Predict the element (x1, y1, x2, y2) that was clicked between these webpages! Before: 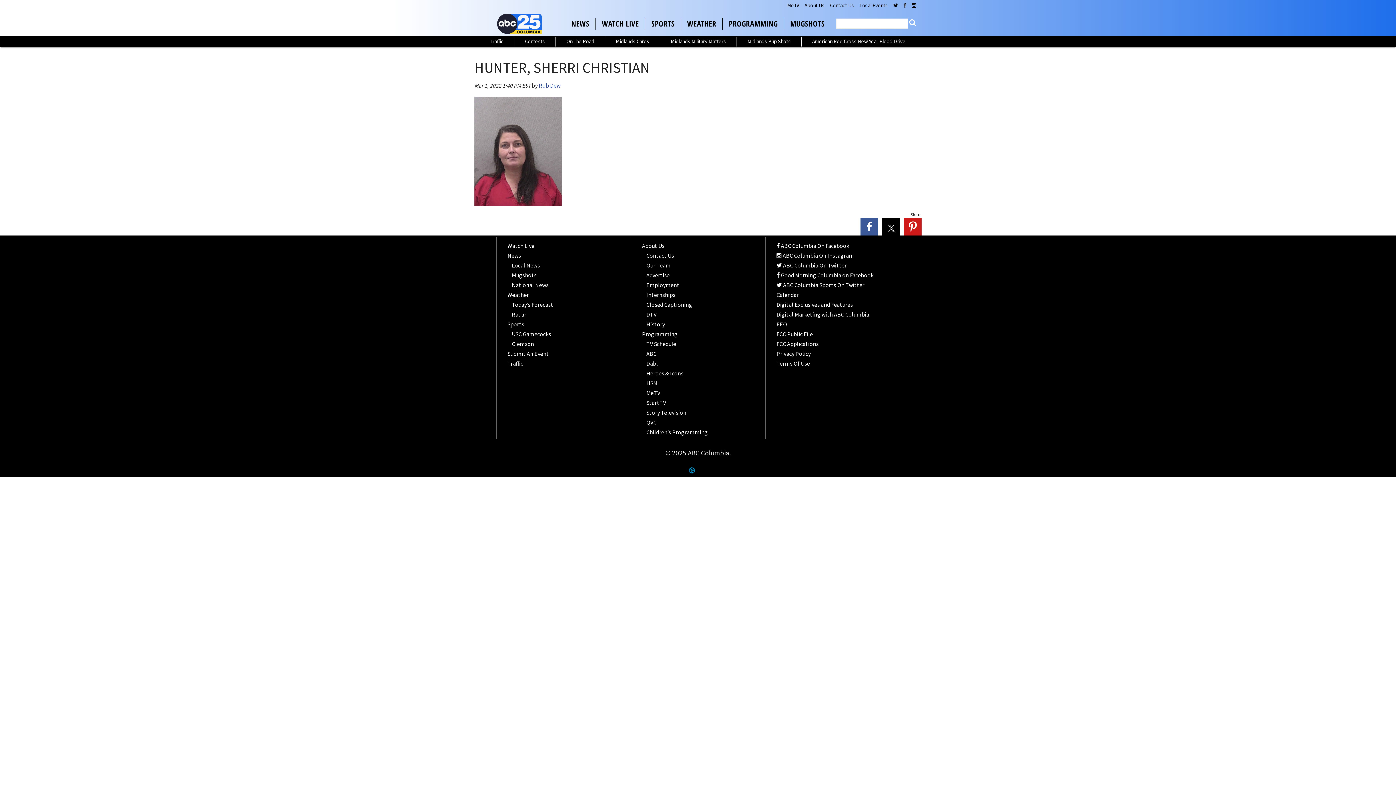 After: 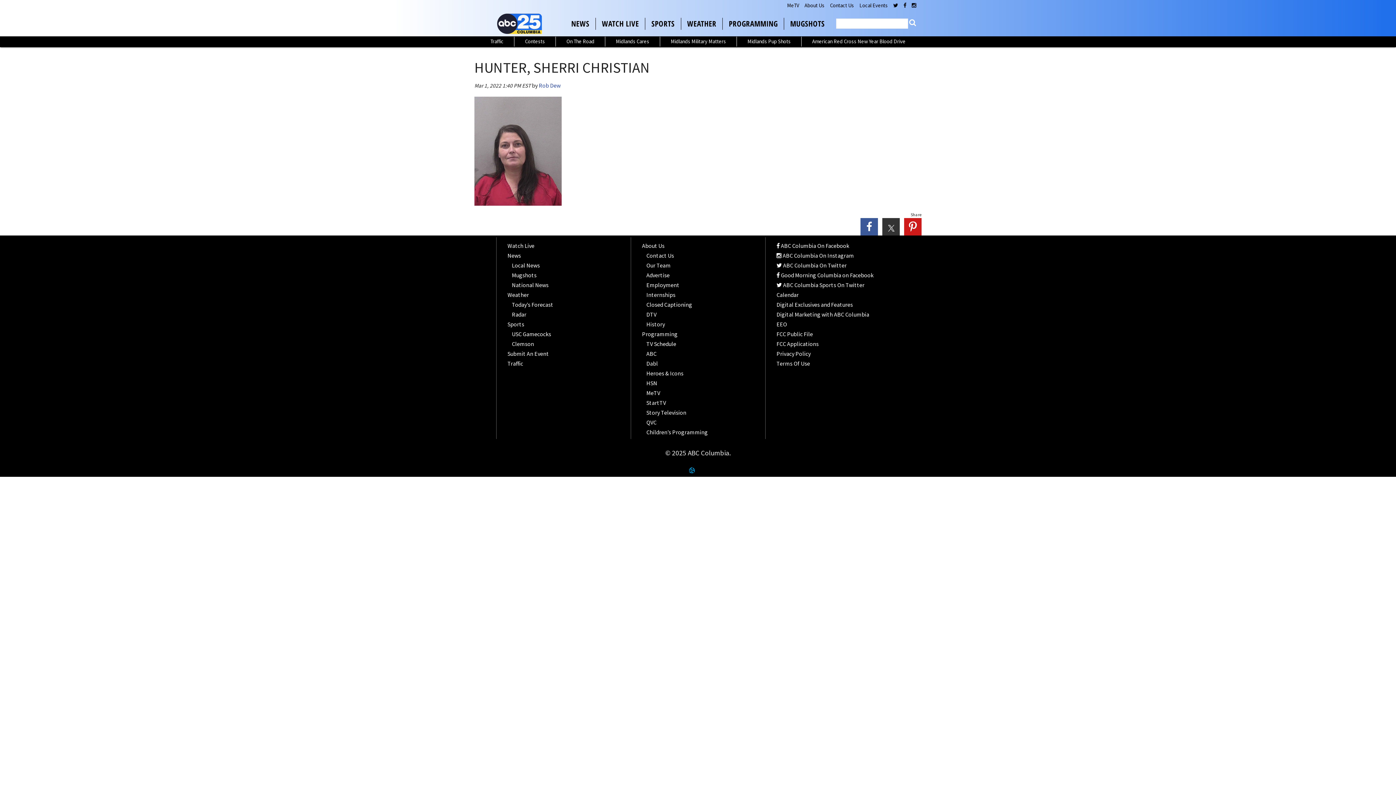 Action: bbox: (882, 218, 900, 235)